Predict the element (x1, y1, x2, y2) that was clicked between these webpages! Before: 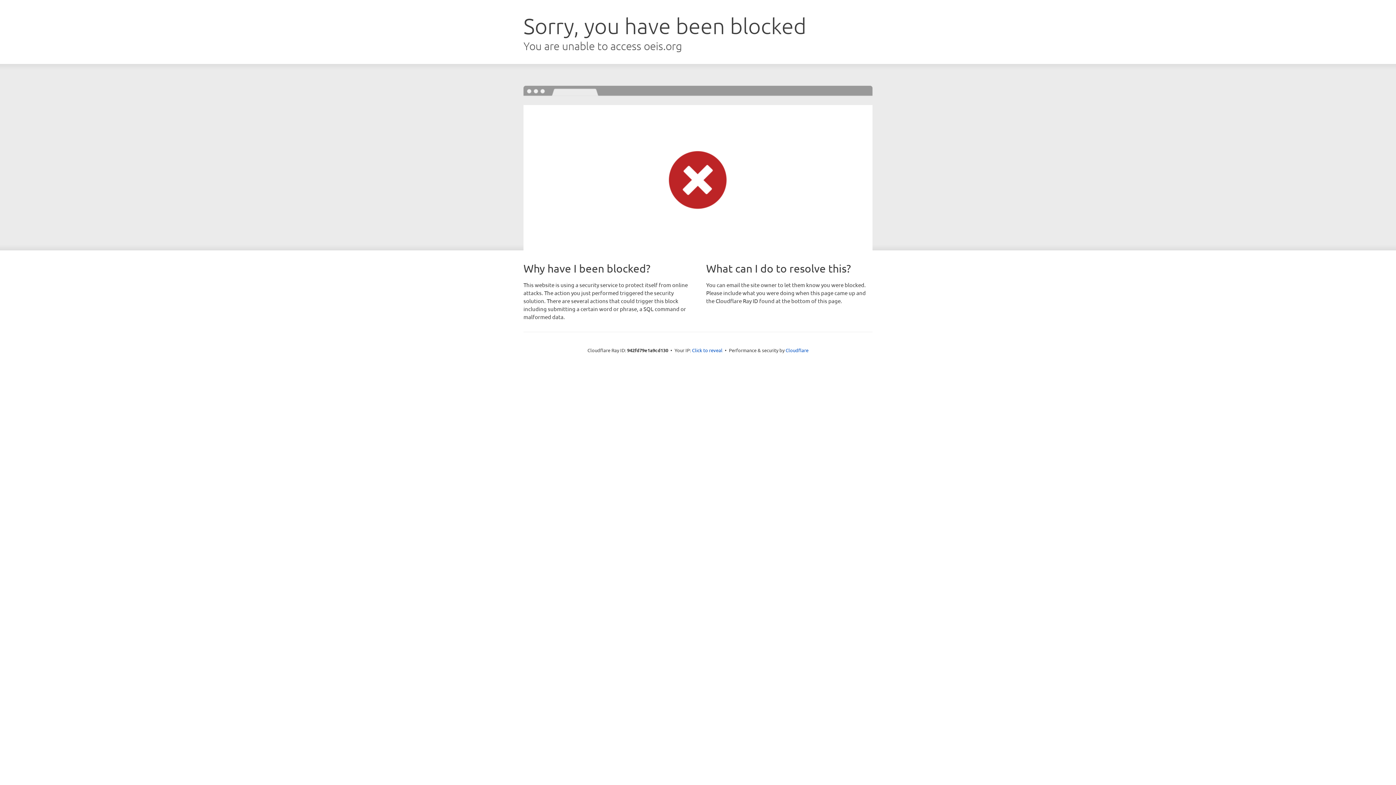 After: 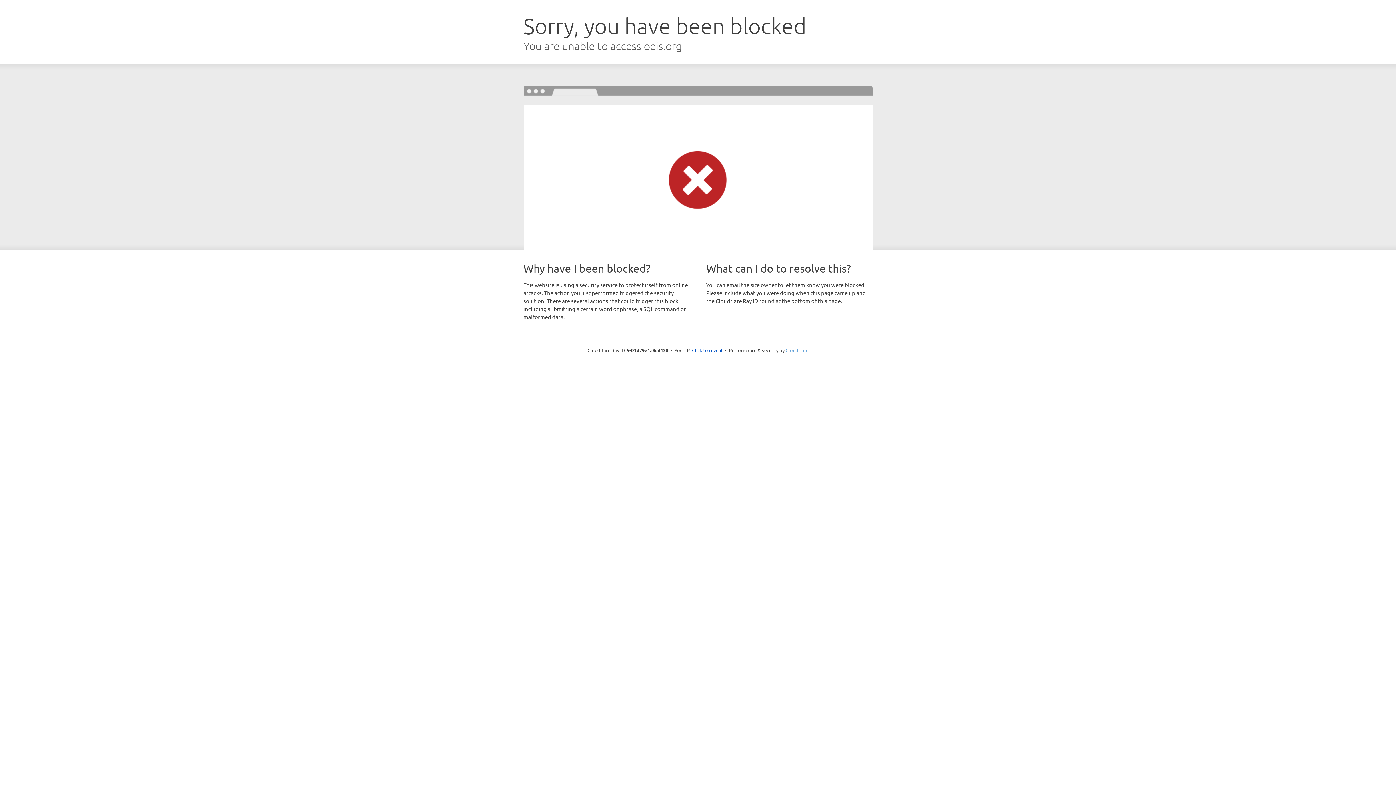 Action: bbox: (785, 347, 808, 353) label: Cloudflare